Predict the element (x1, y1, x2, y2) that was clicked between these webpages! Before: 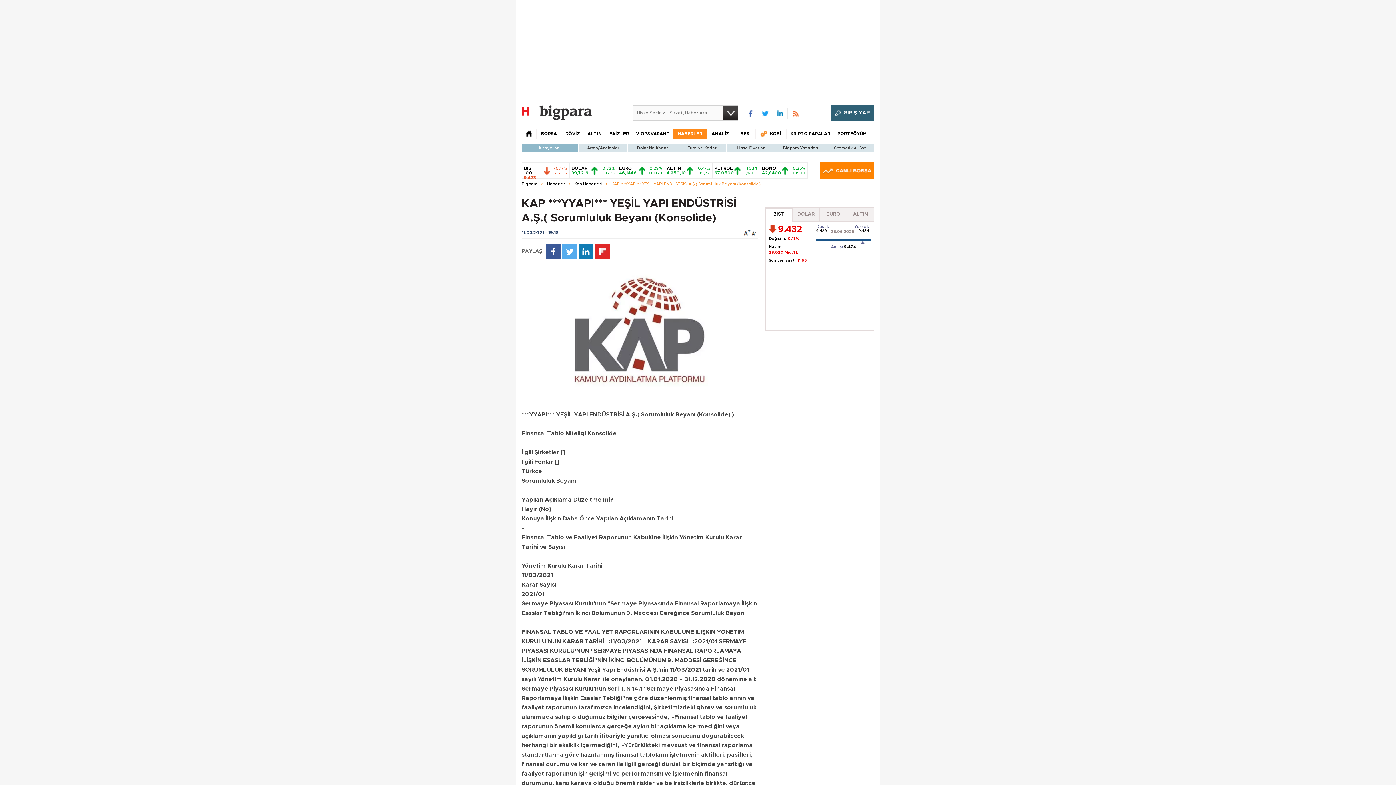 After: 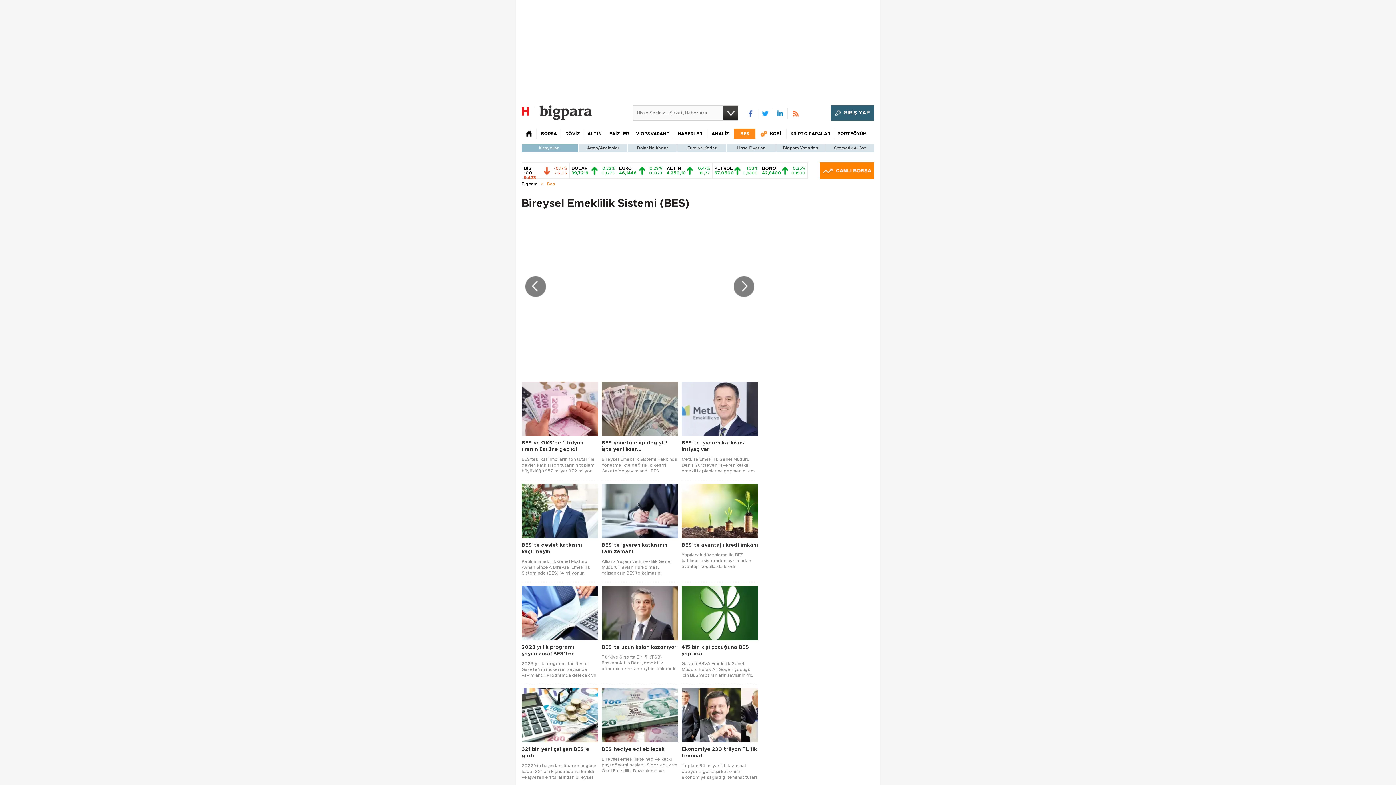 Action: bbox: (733, 128, 756, 138) label: BES